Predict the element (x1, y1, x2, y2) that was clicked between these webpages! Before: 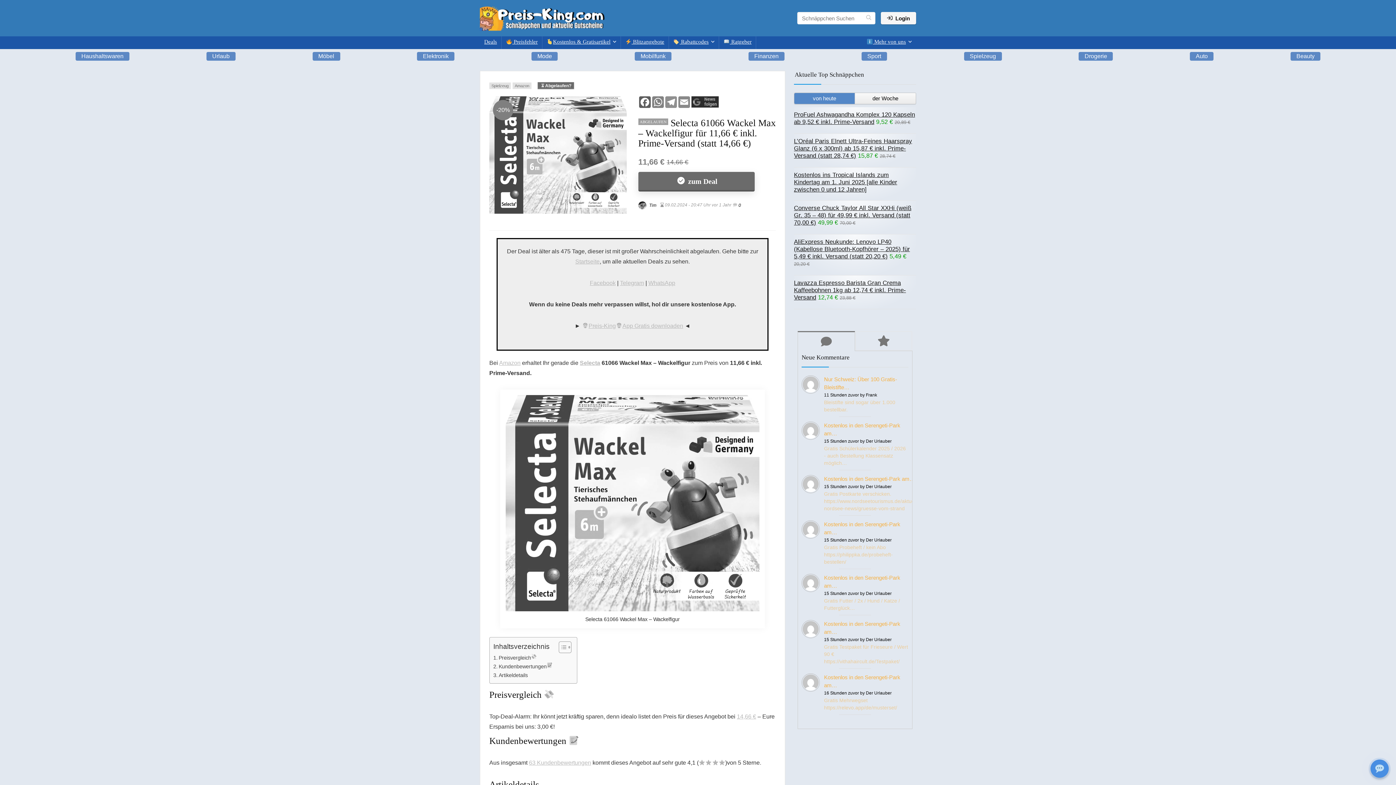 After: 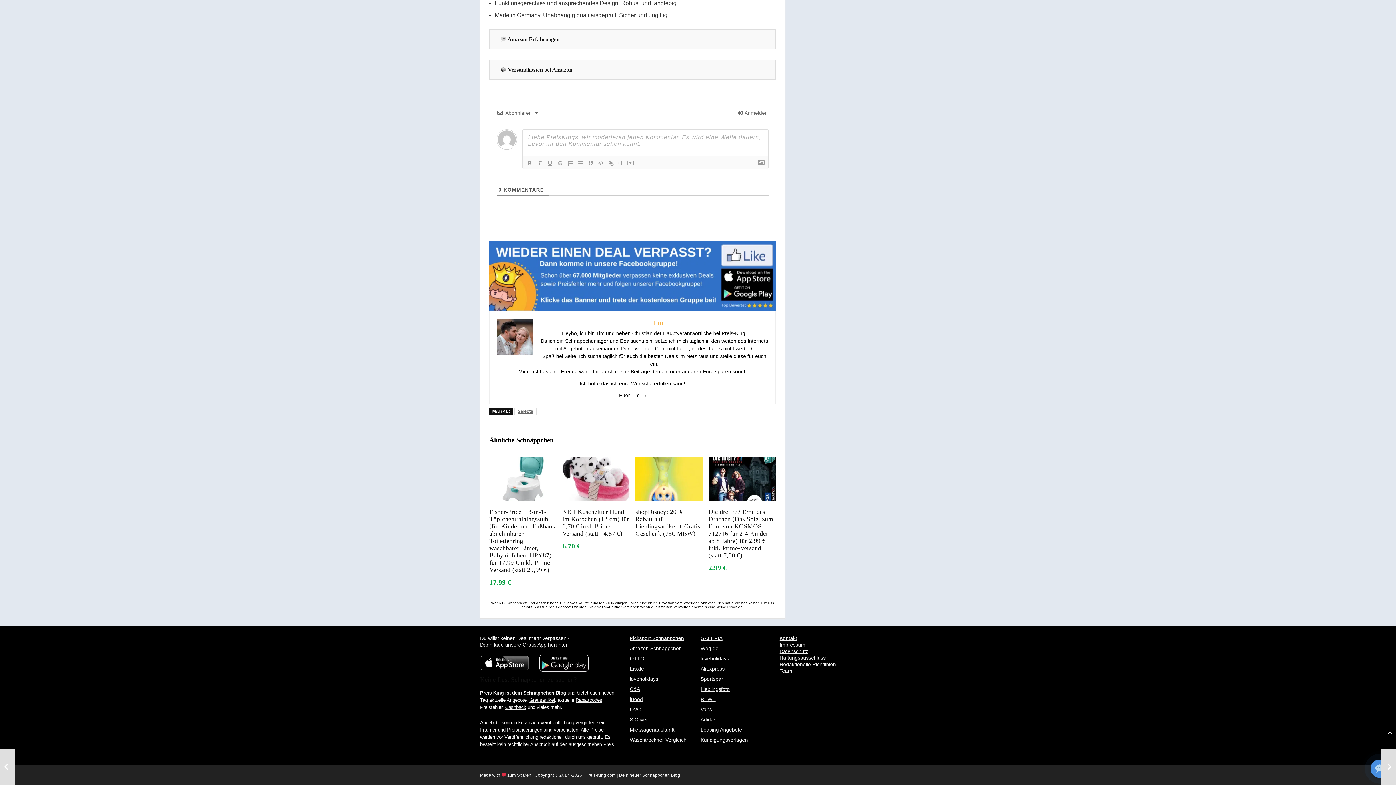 Action: label: 0 bbox: (738, 202, 740, 207)